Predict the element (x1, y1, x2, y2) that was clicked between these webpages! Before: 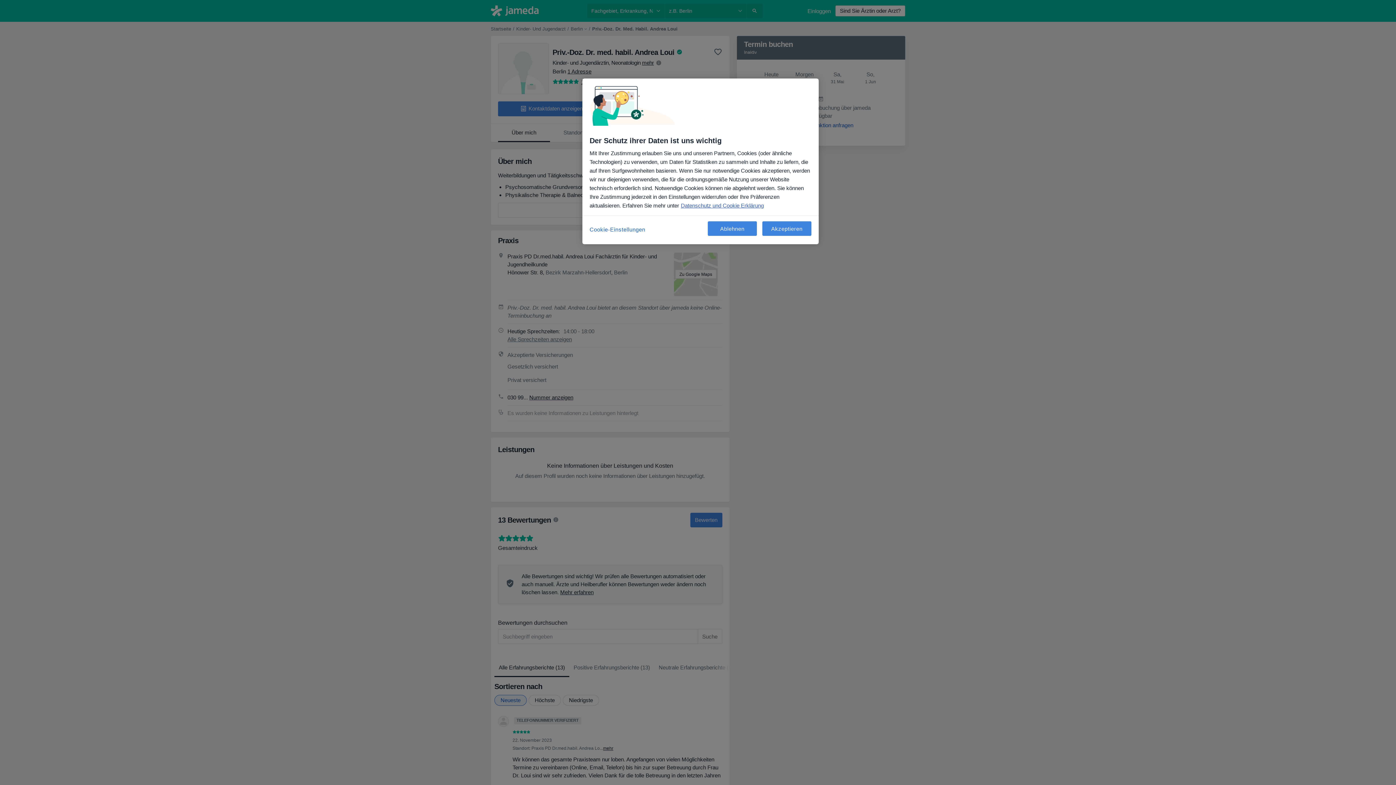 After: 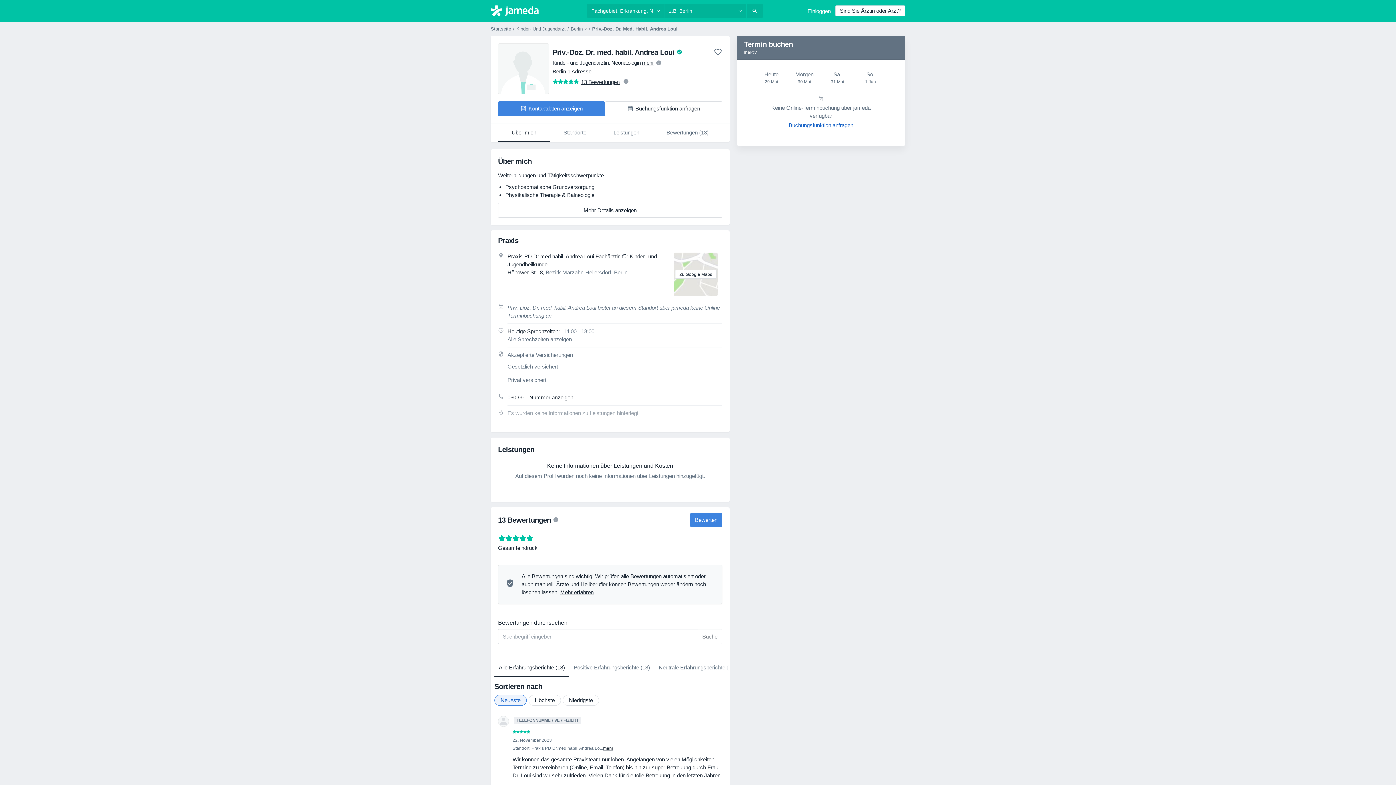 Action: bbox: (708, 221, 757, 236) label: Ablehnen